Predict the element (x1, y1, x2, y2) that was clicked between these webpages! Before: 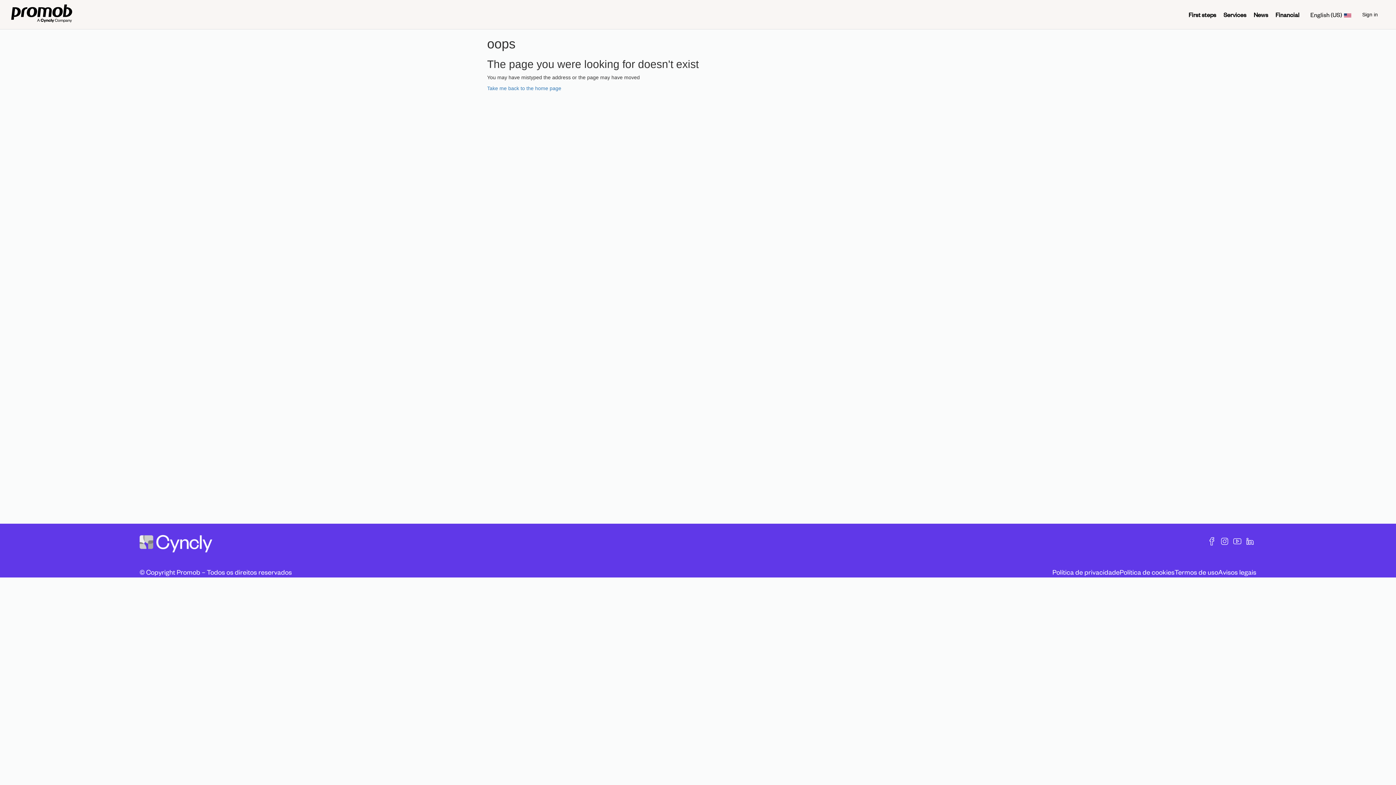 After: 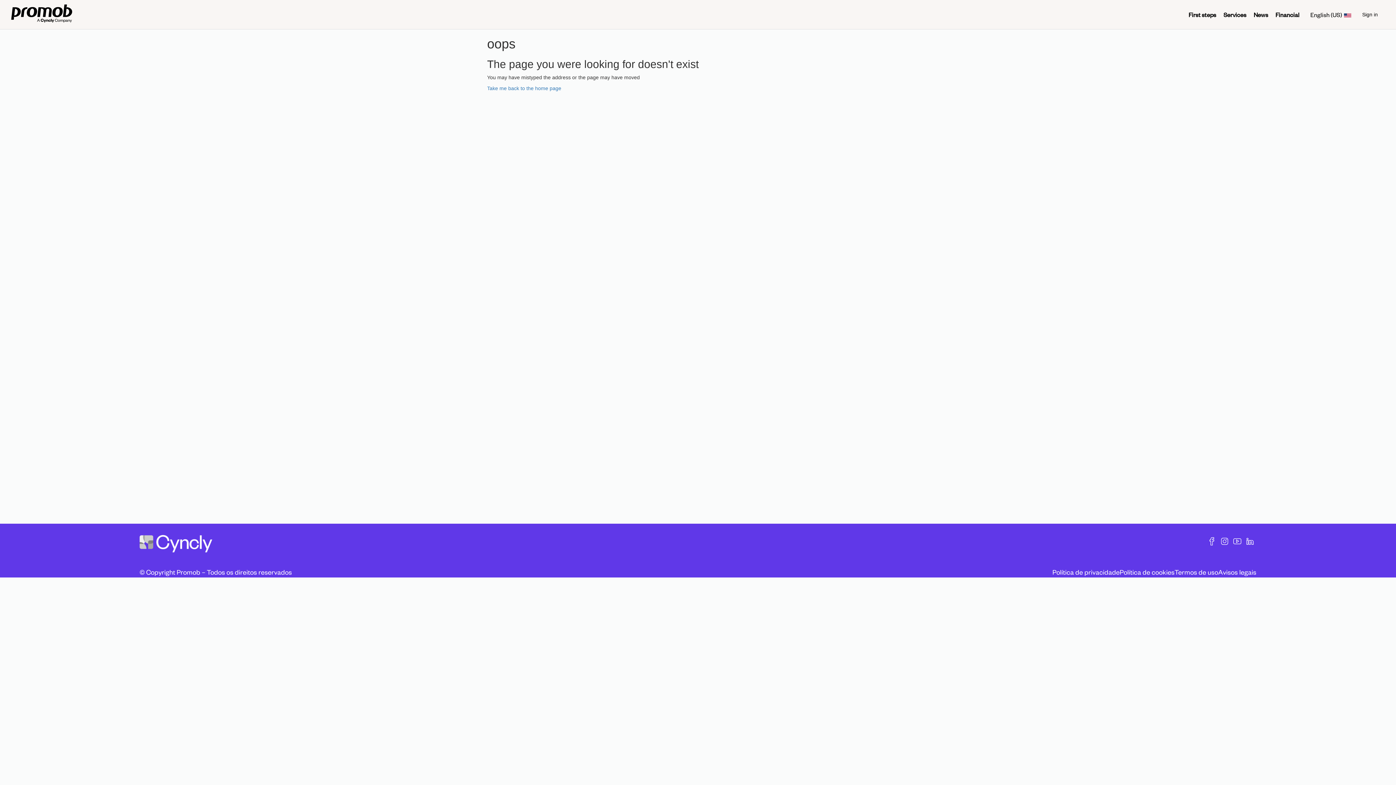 Action: bbox: (1205, 535, 1218, 548)